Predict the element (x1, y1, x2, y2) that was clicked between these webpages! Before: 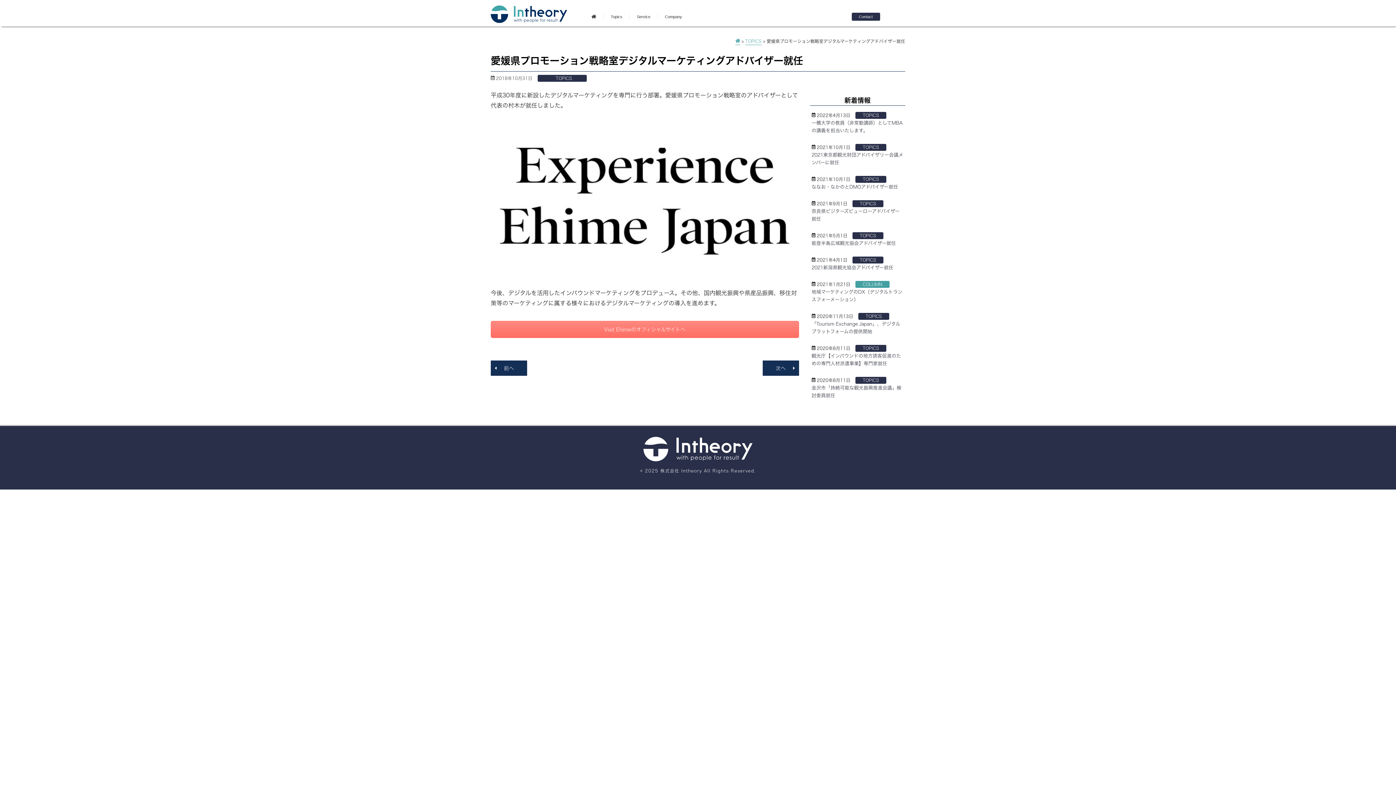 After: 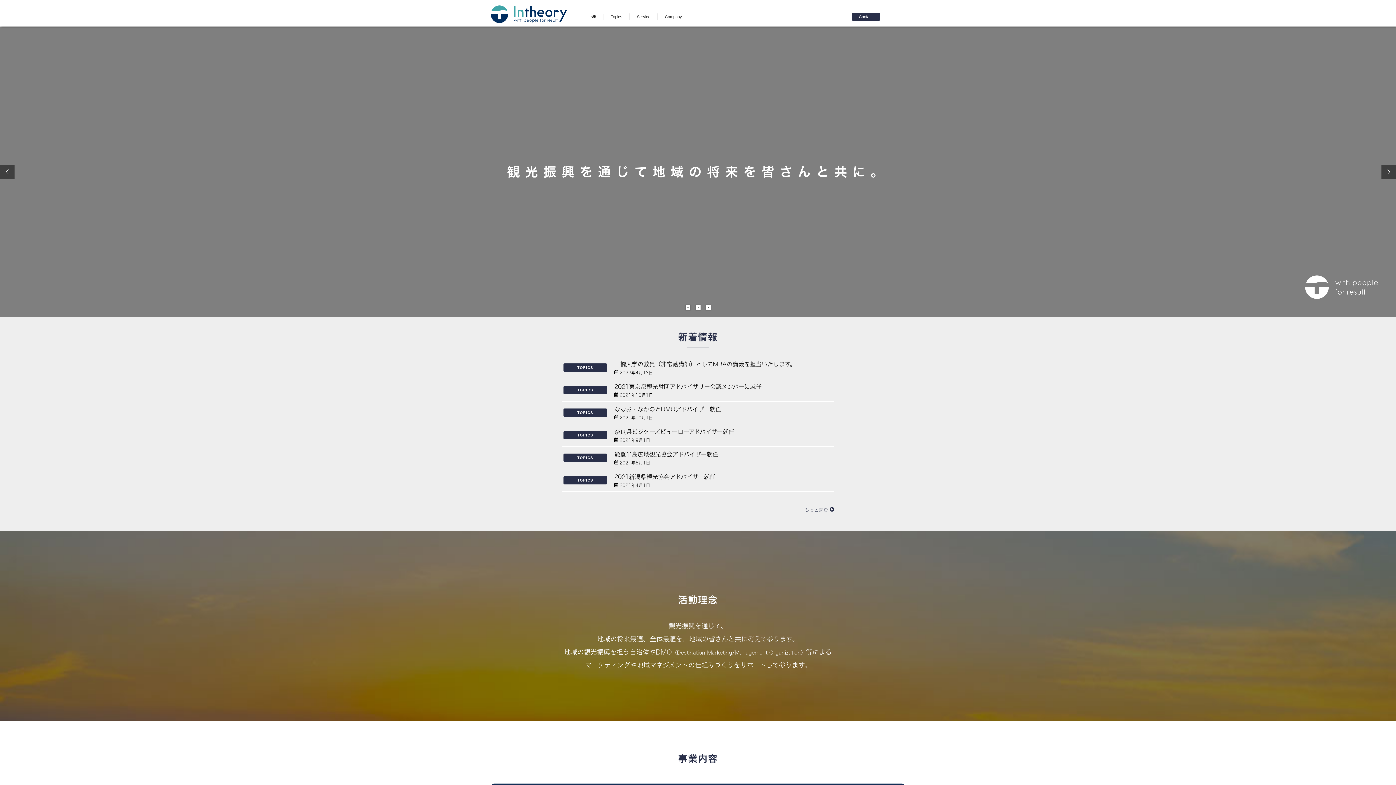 Action: bbox: (643, 437, 752, 461)